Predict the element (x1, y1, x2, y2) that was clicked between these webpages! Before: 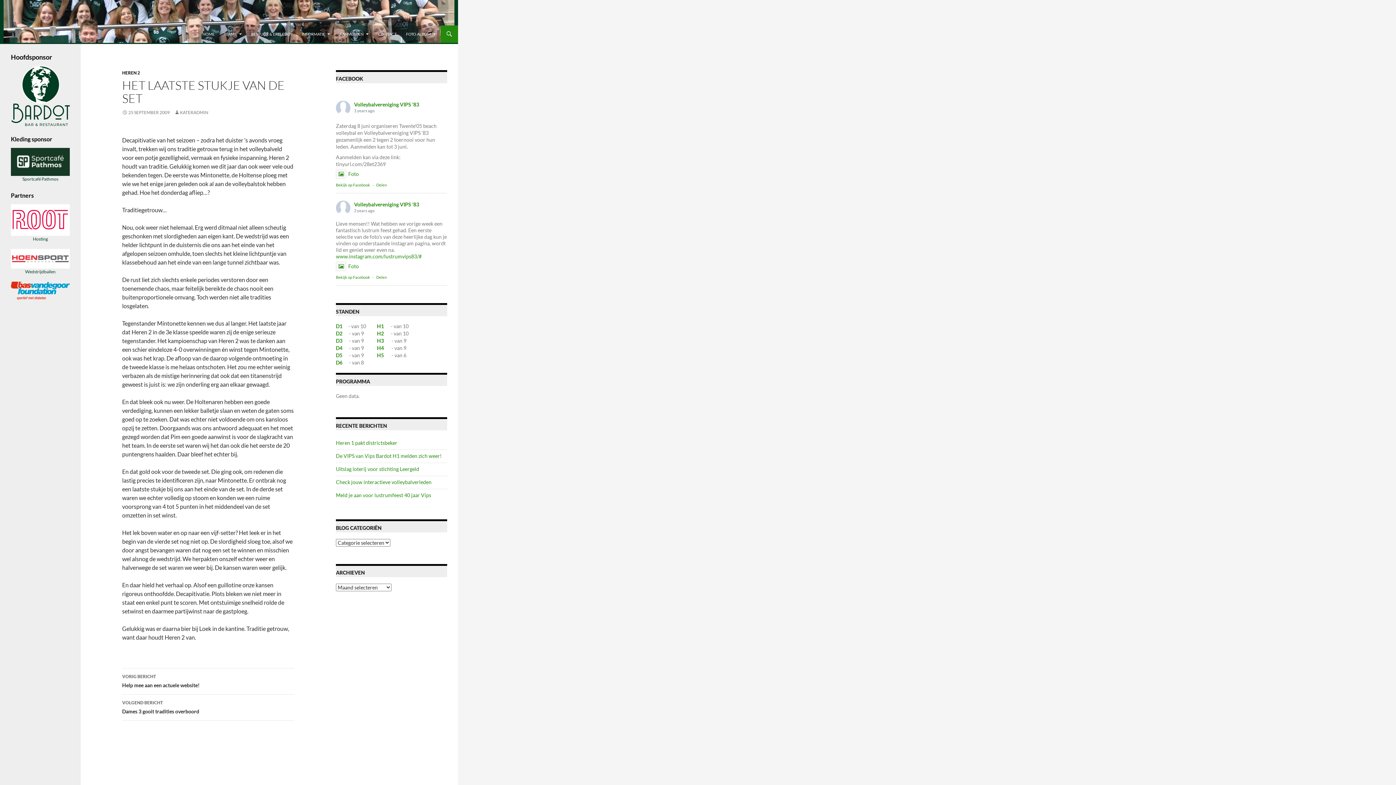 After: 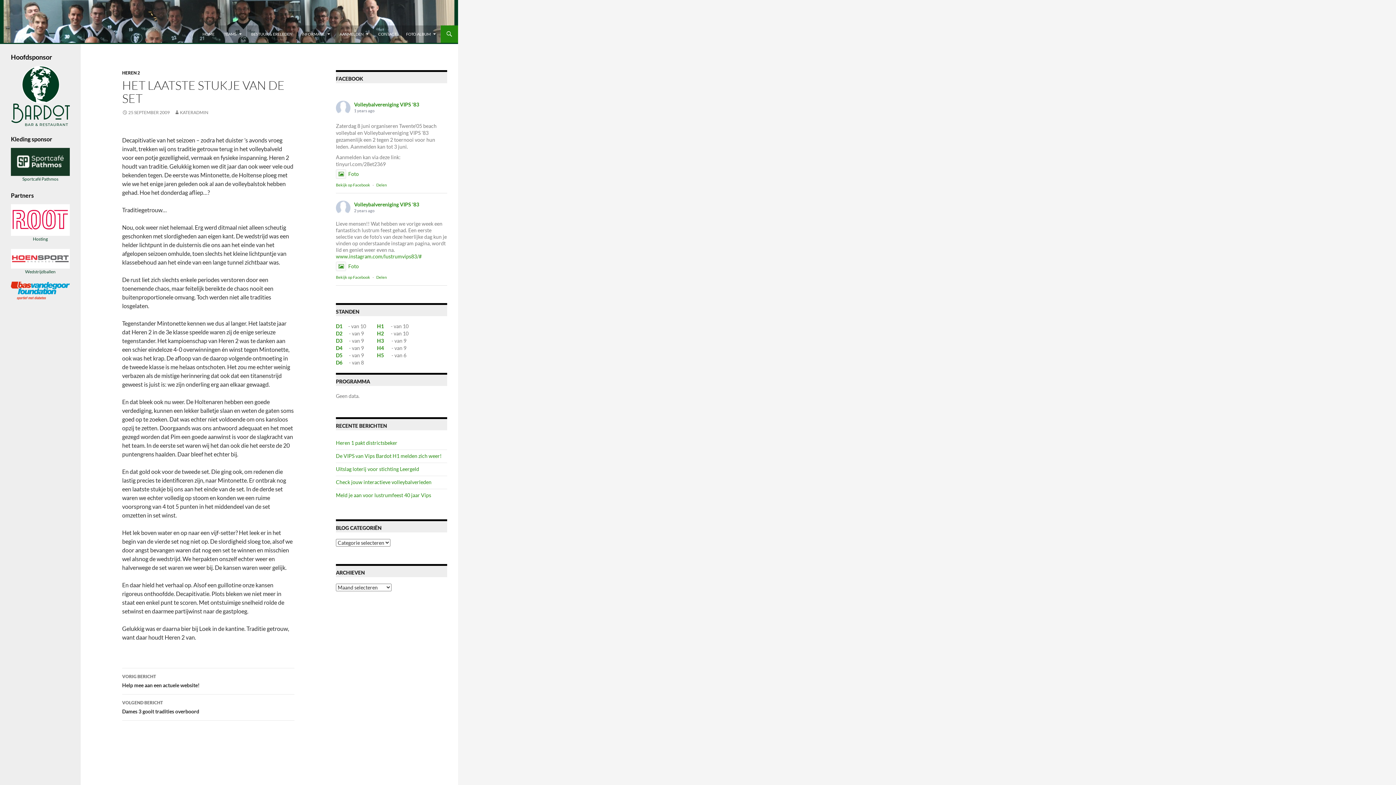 Action: bbox: (10, 158, 69, 181) label: 
Sportcafé Pathmos